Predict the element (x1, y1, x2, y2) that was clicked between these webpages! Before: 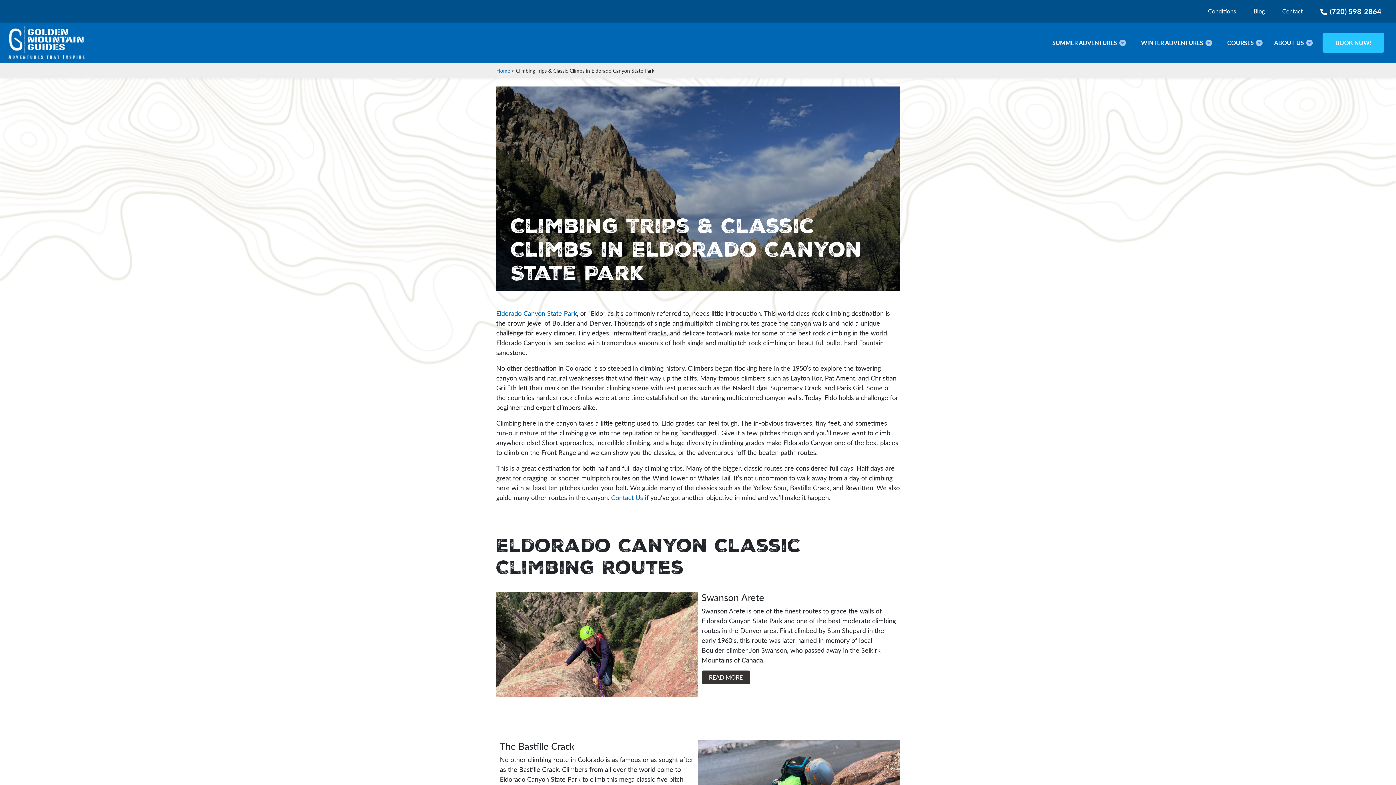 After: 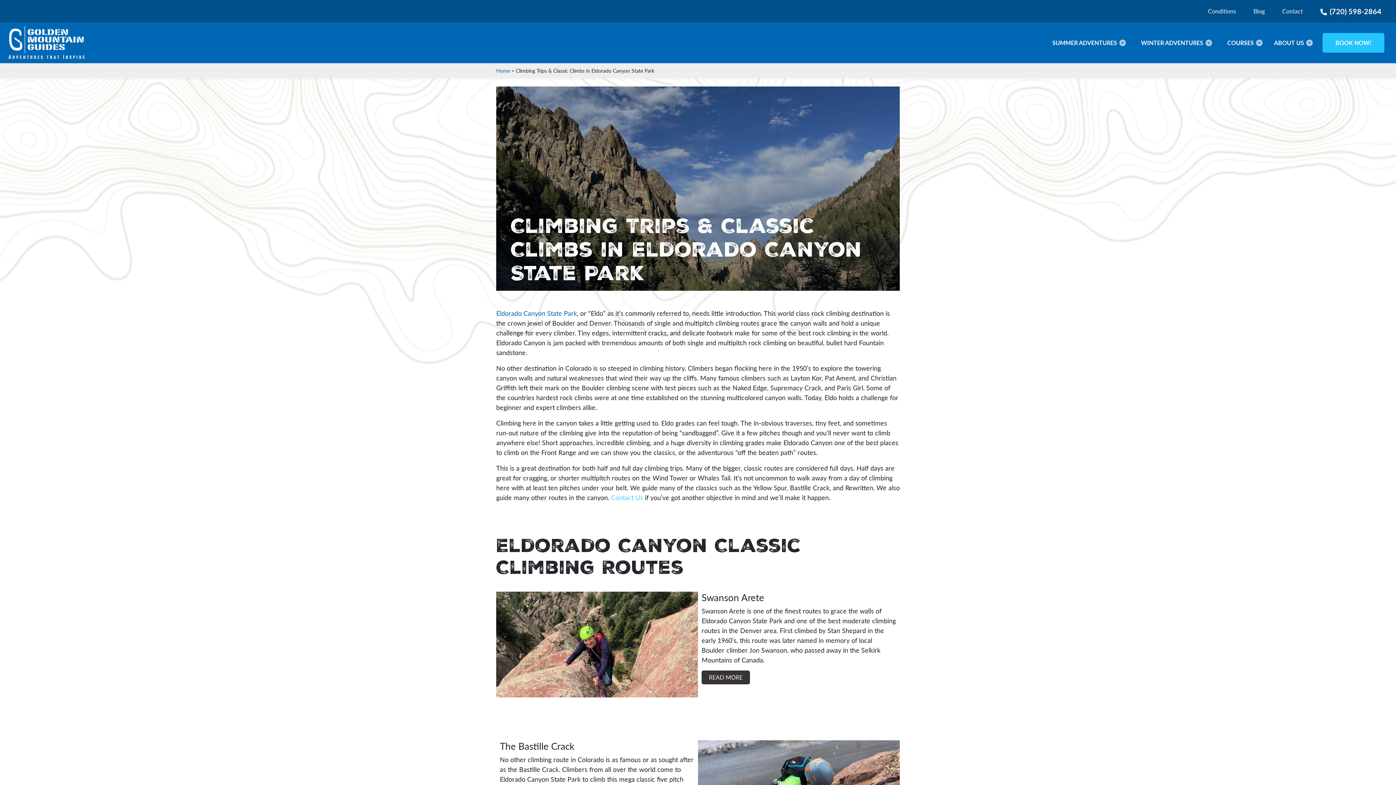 Action: label: Contact Us bbox: (611, 493, 643, 502)